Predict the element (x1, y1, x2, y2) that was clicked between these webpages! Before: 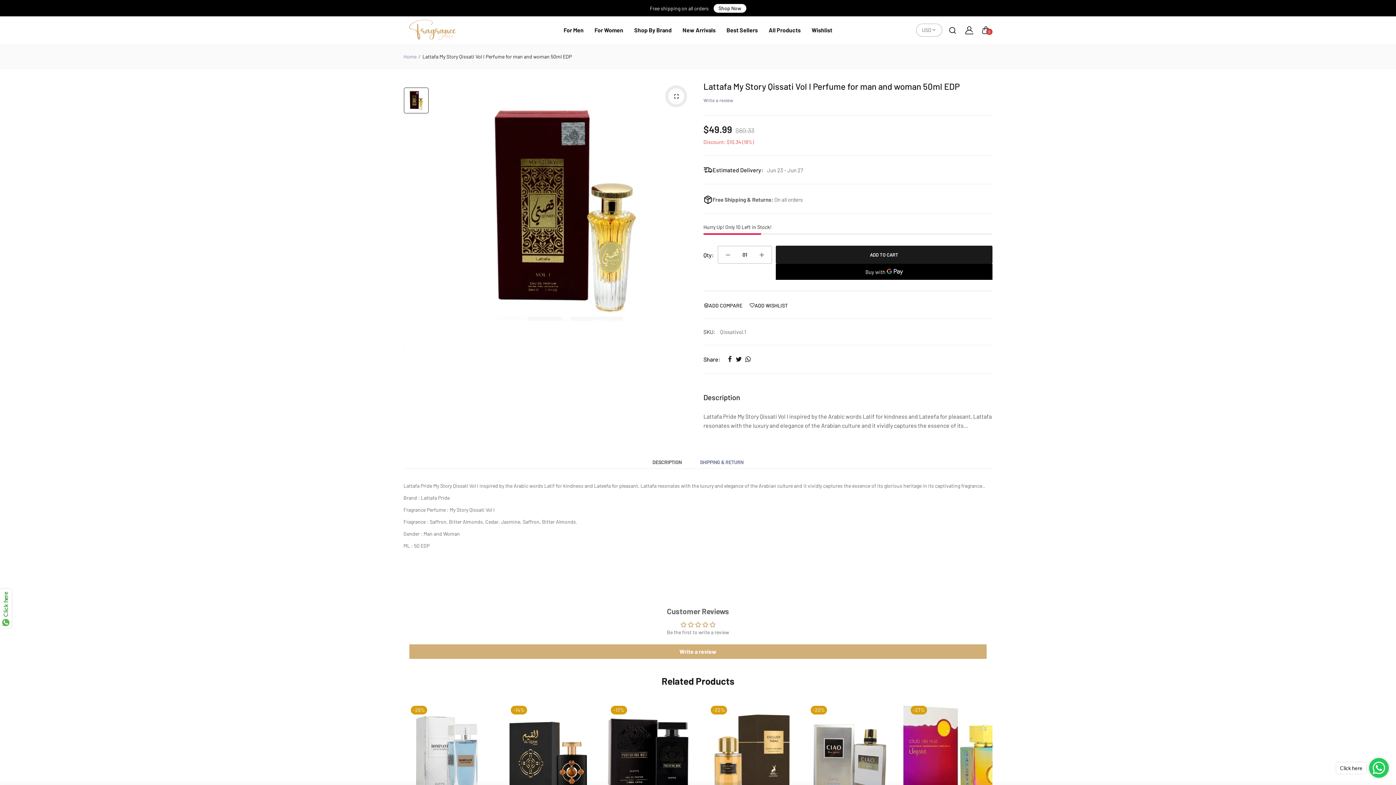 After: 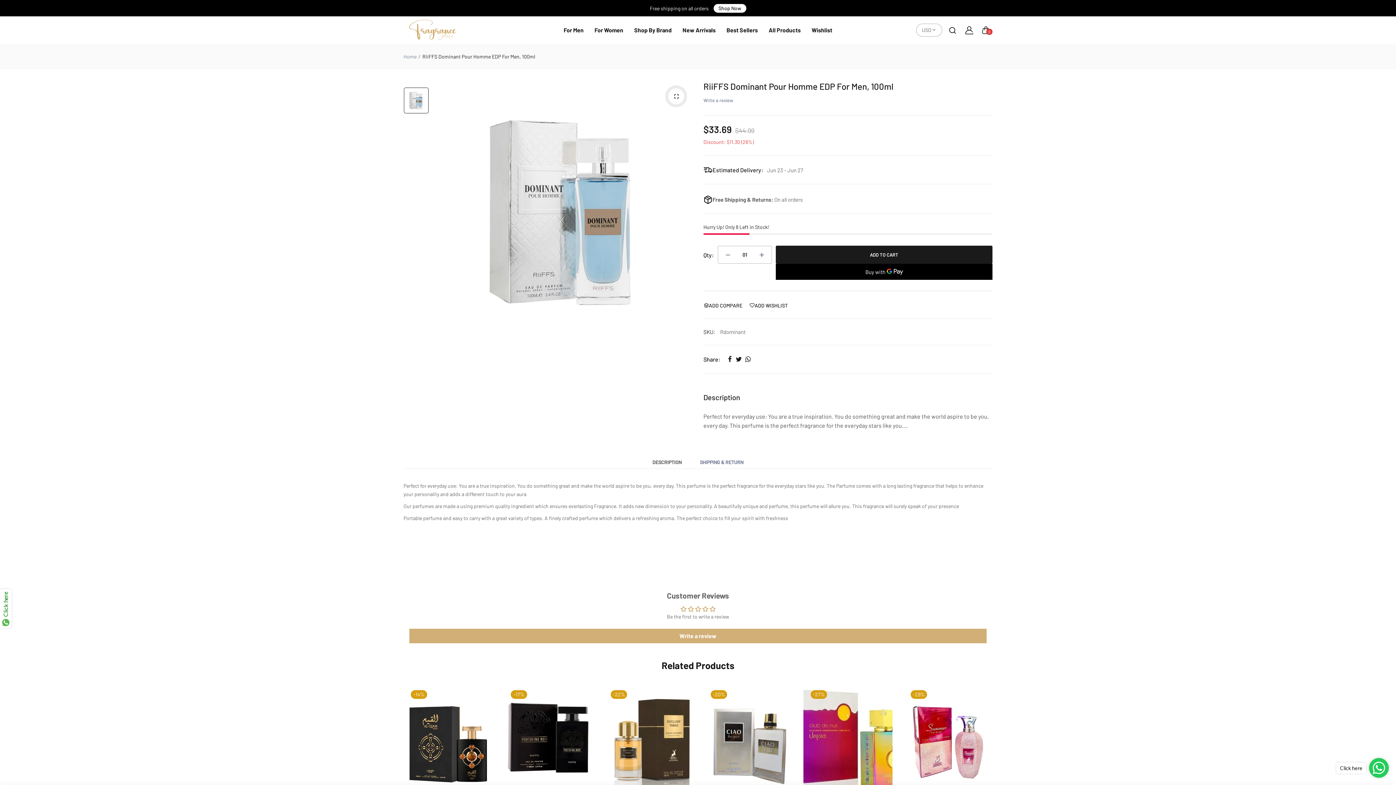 Action: bbox: (403, 698, 492, 814)